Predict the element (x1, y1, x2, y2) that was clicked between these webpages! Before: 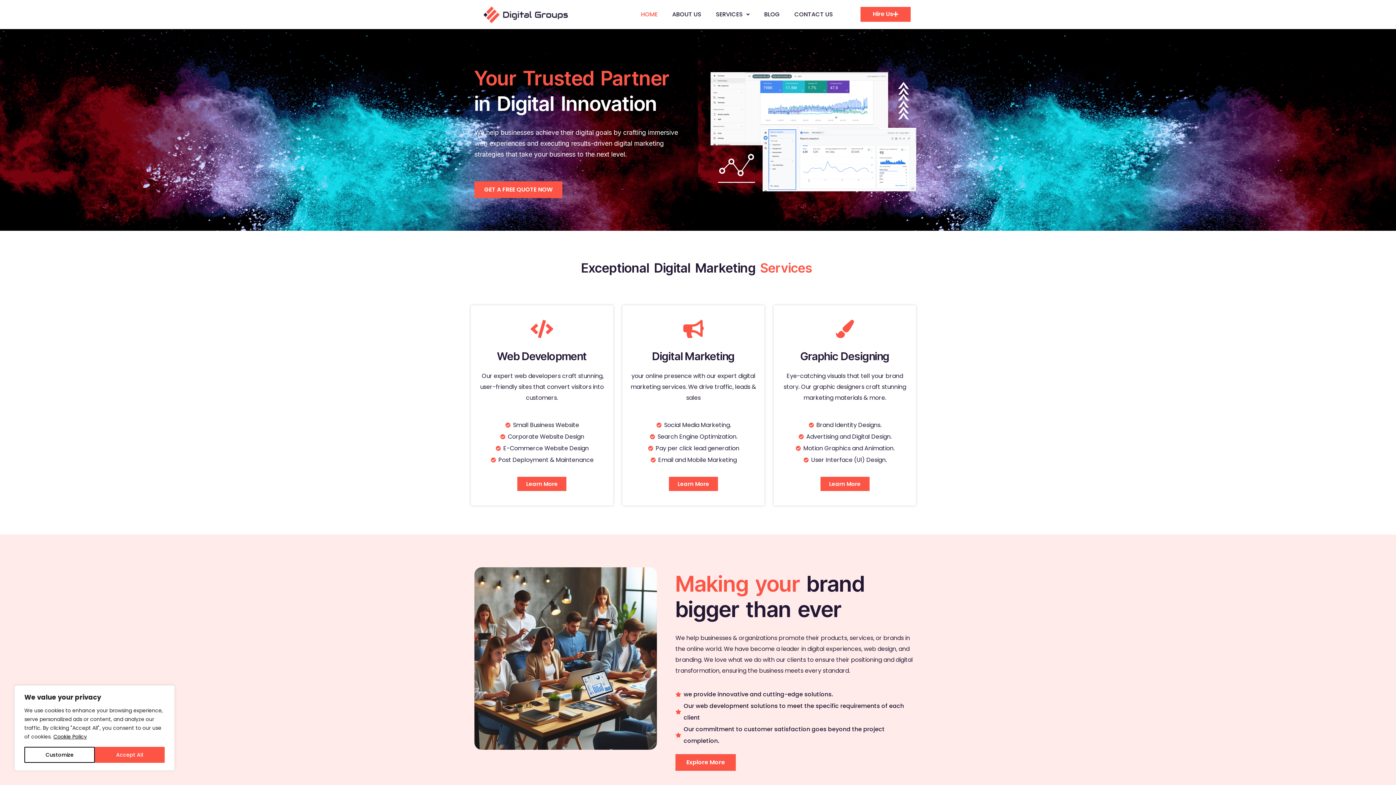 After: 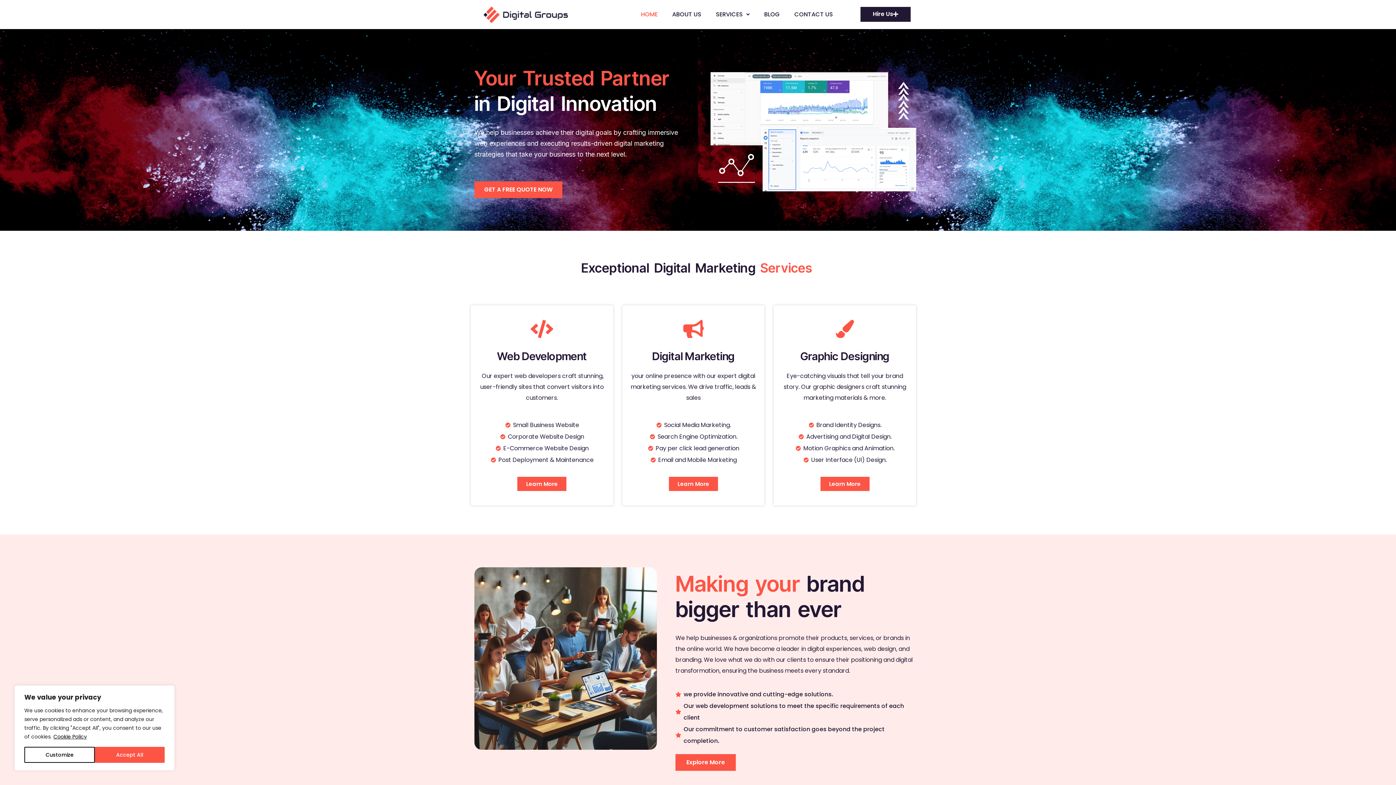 Action: bbox: (860, 7, 910, 21) label: Hire Us